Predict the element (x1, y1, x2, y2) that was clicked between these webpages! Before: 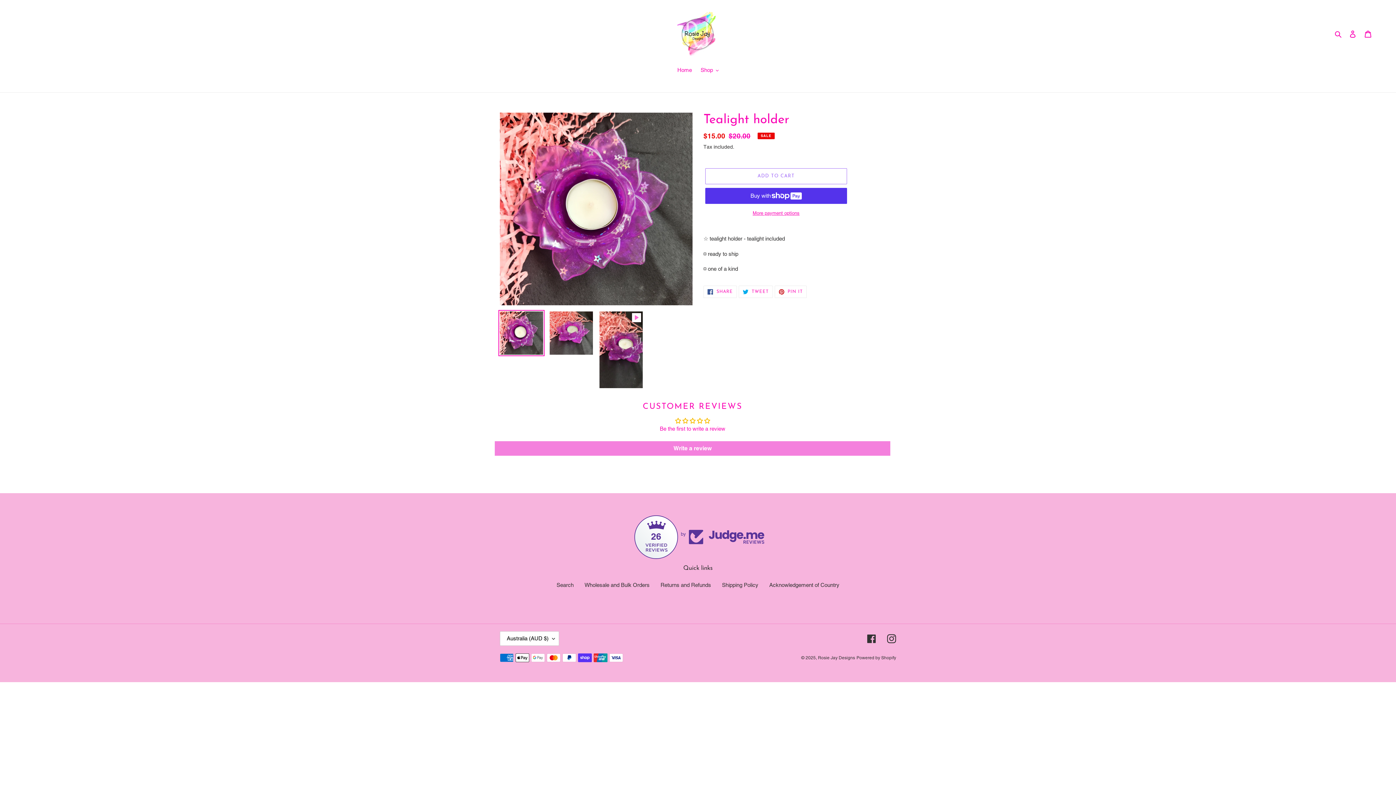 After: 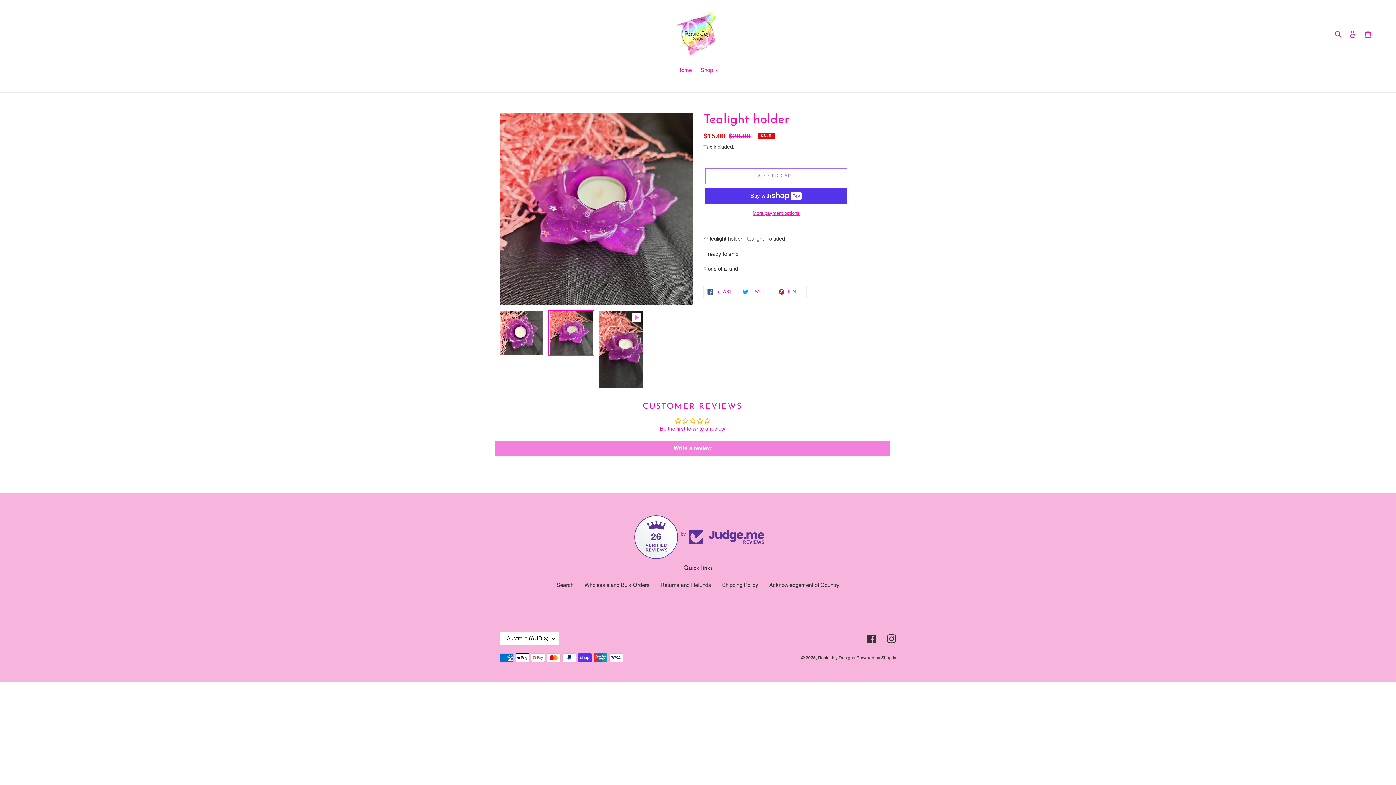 Action: bbox: (548, 310, 594, 356)